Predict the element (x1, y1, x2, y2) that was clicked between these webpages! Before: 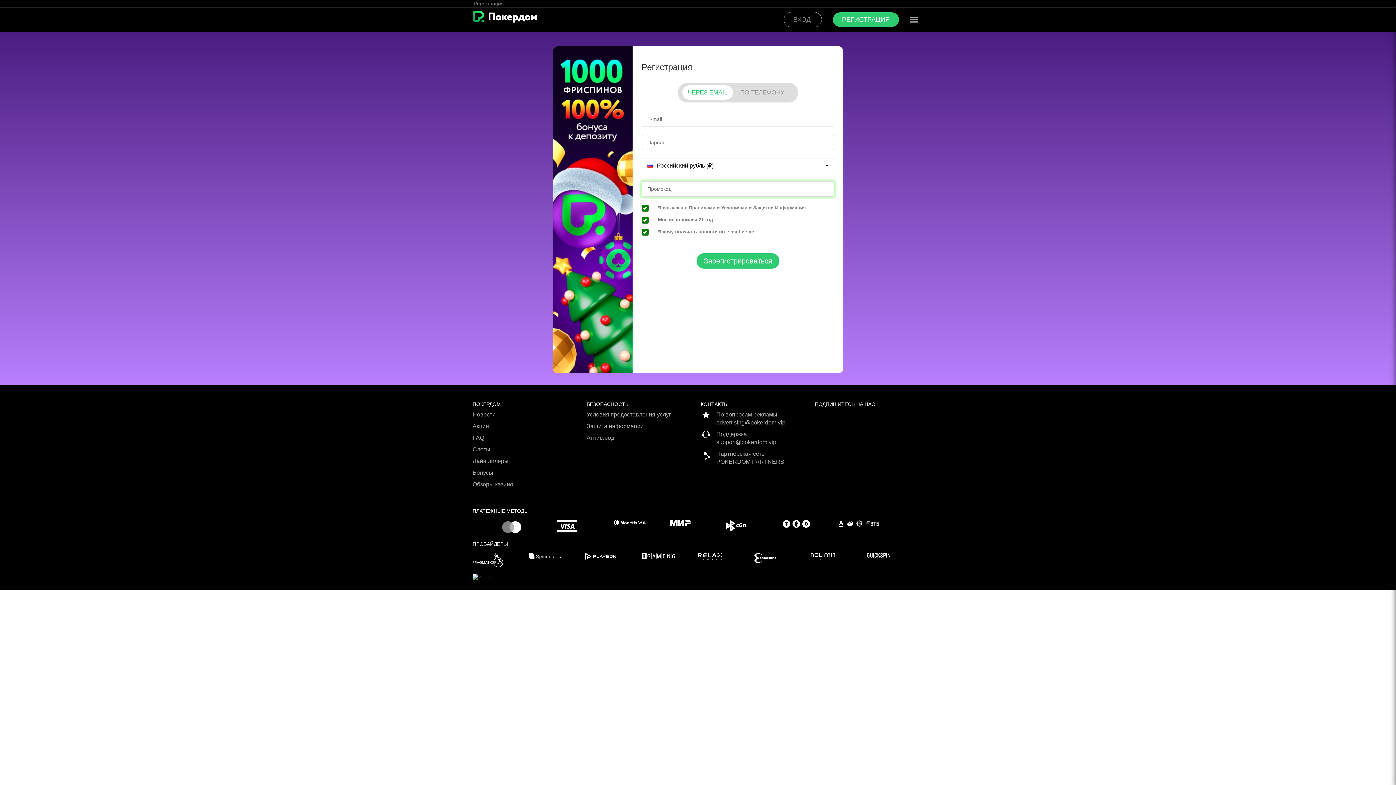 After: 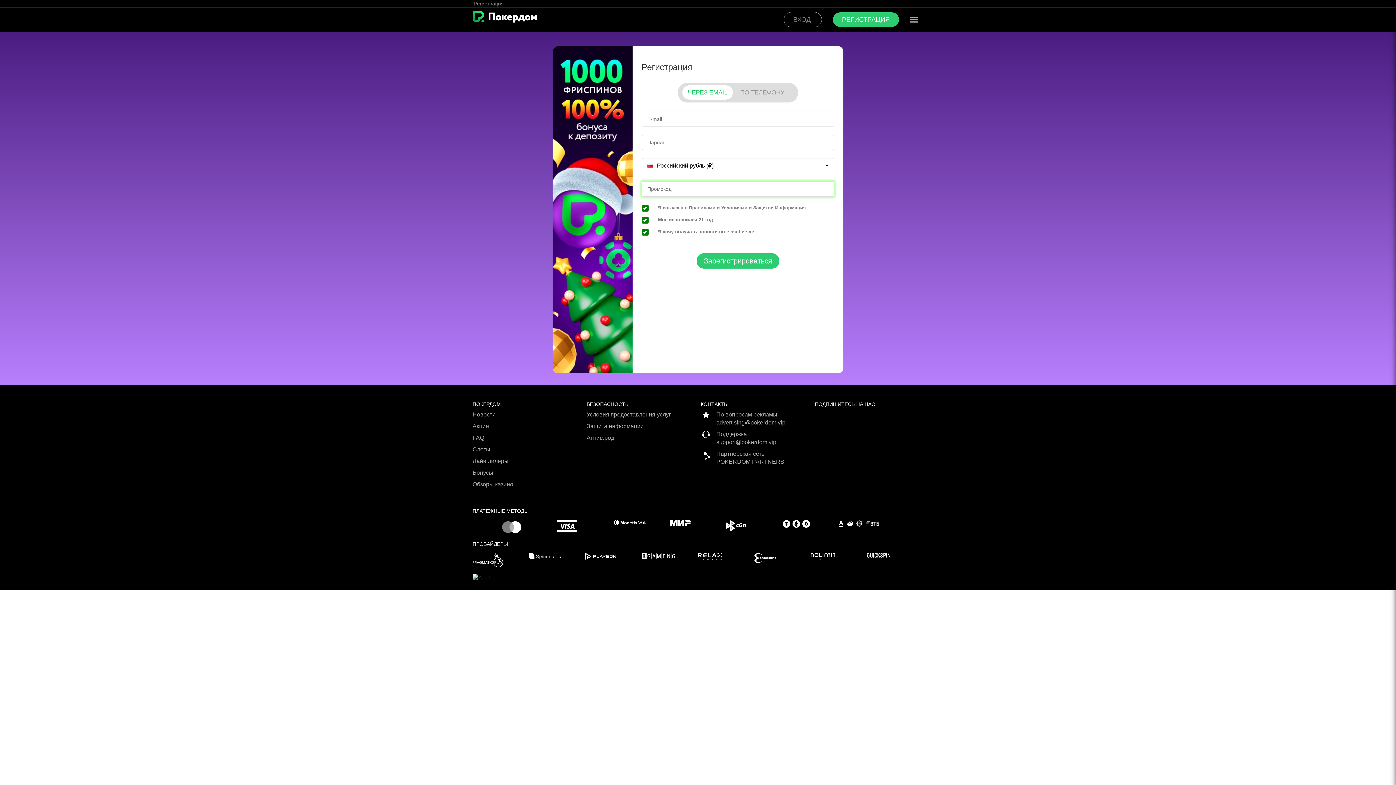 Action: bbox: (585, 553, 641, 560)